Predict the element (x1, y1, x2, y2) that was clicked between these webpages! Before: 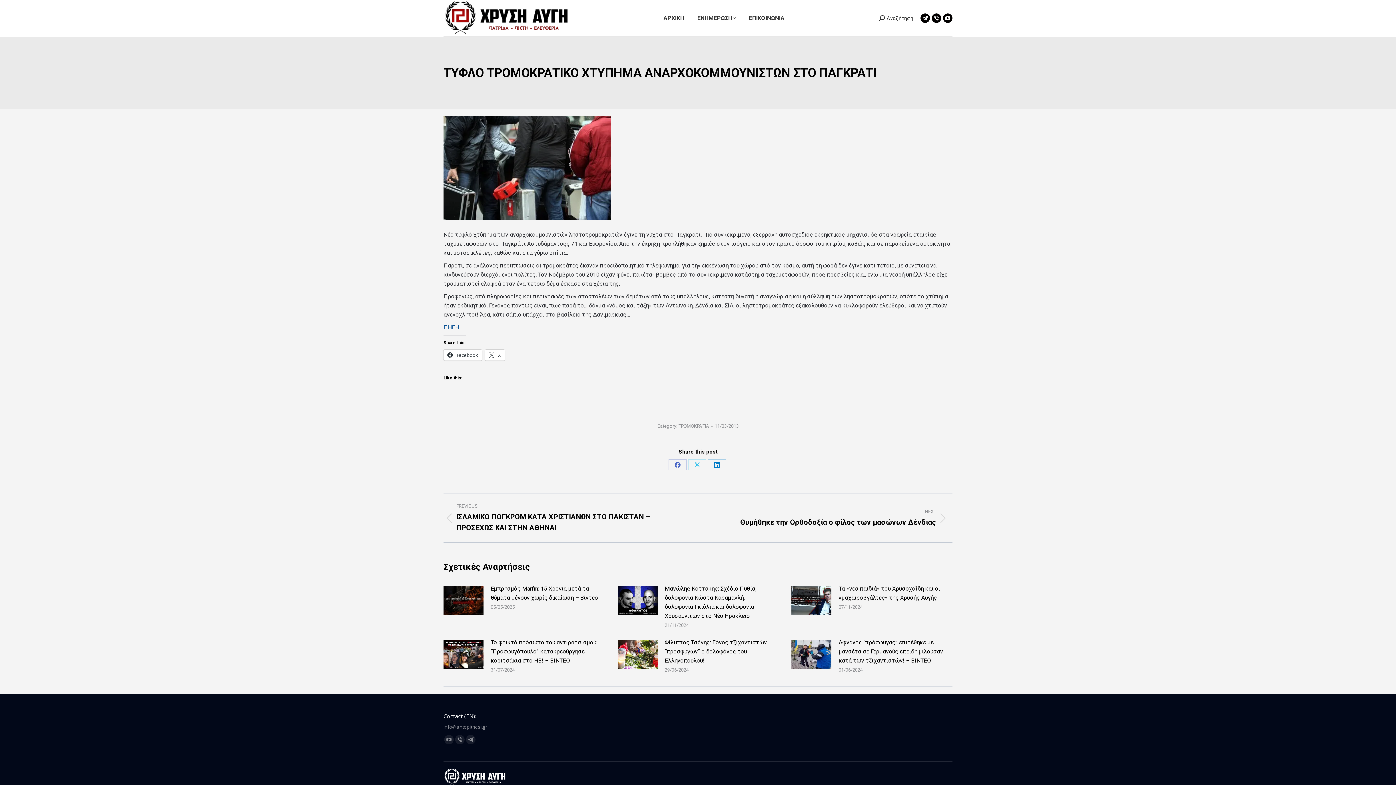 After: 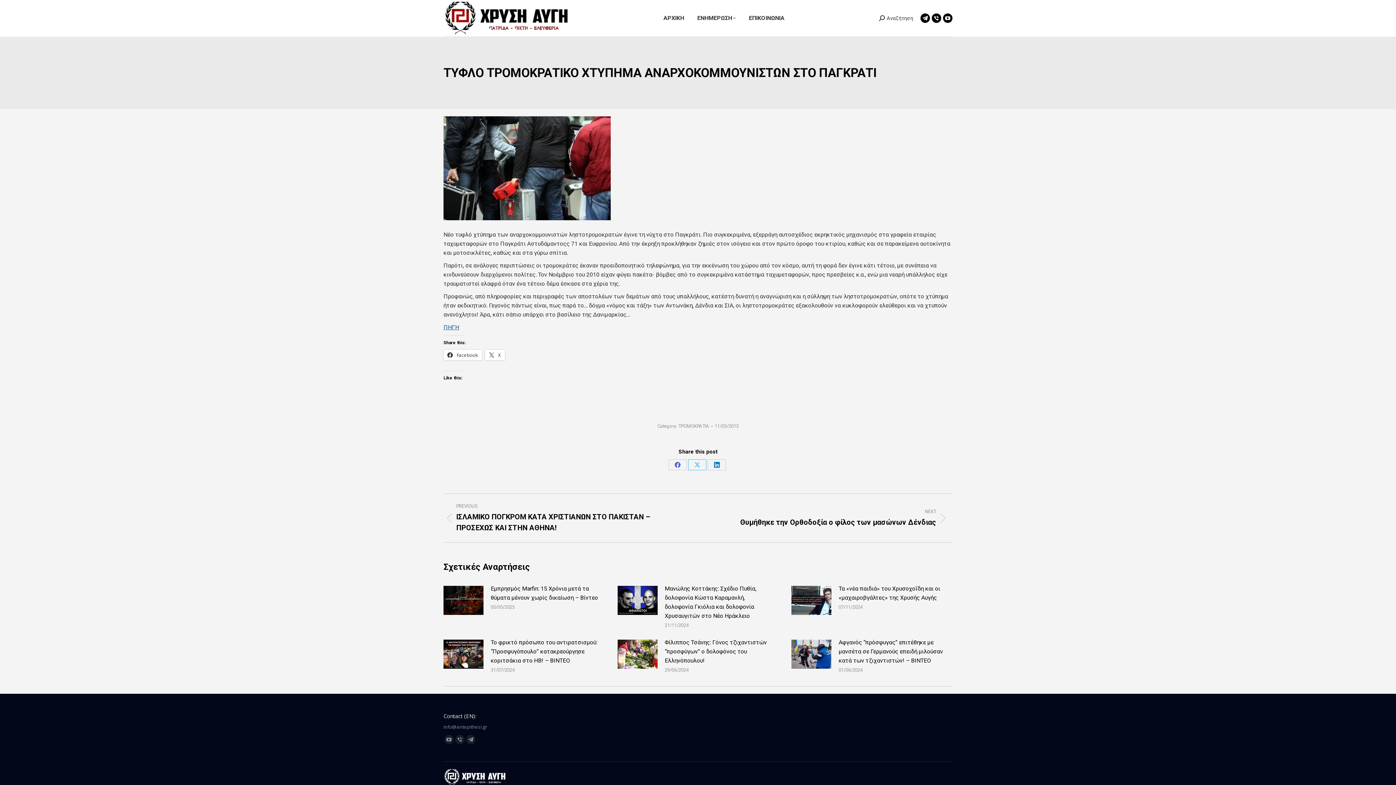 Action: label: Share on X bbox: (688, 459, 706, 470)